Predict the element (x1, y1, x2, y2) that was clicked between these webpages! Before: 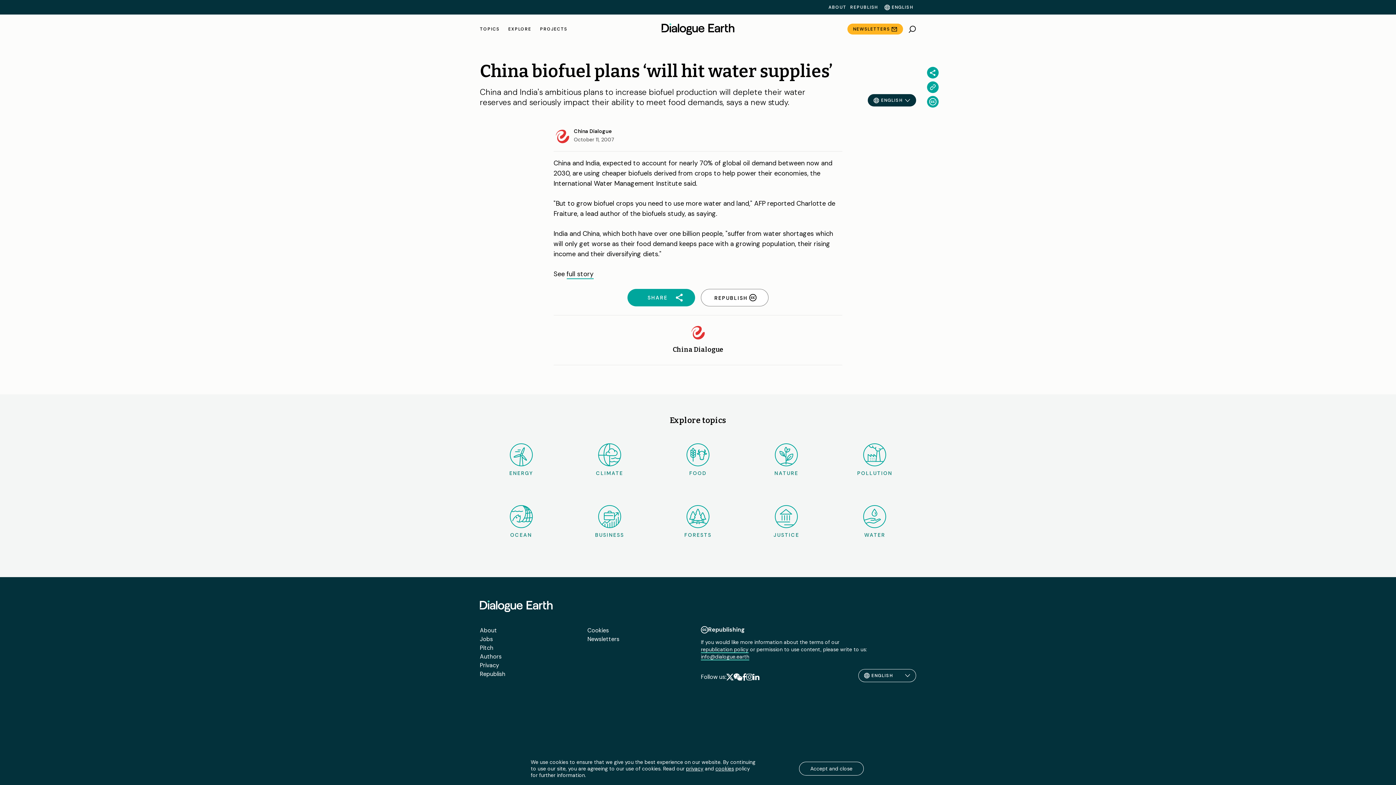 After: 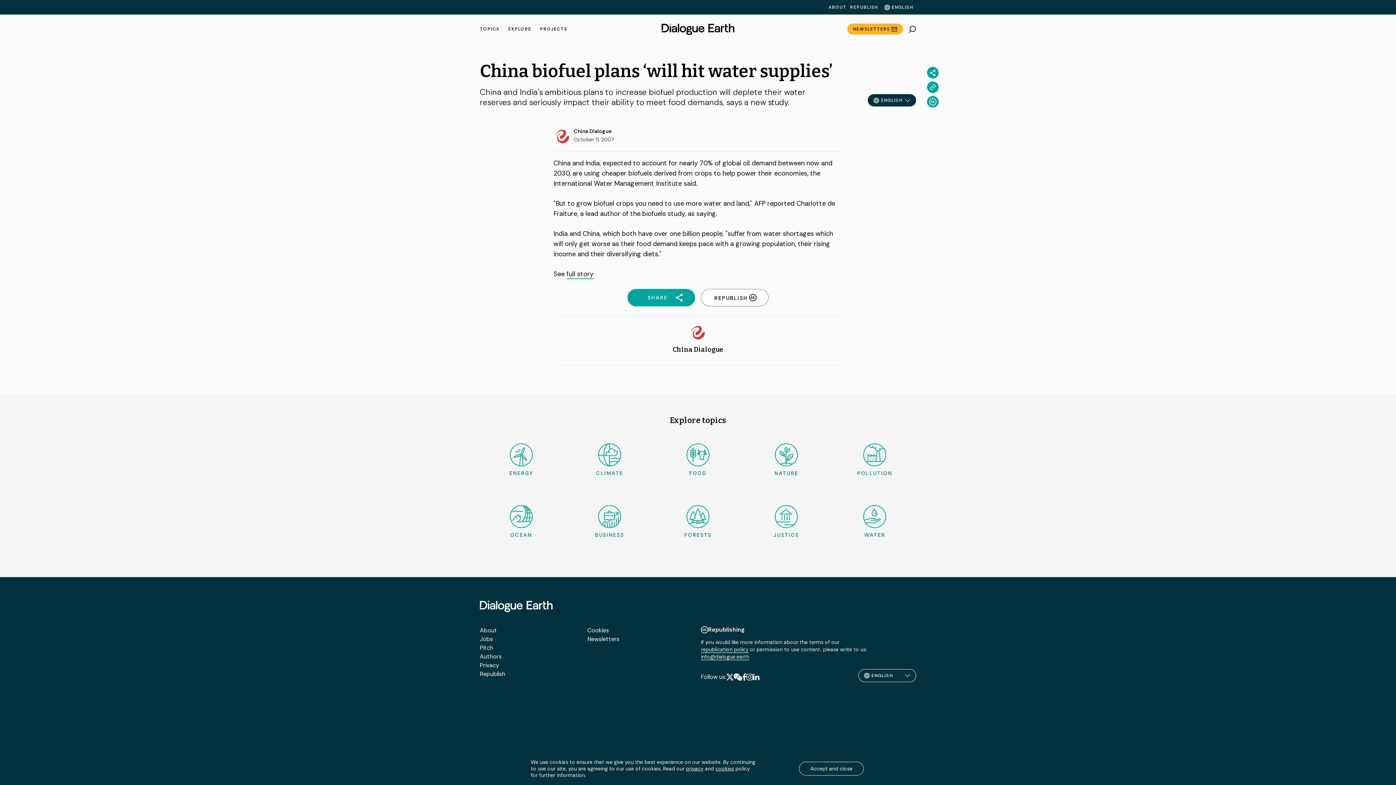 Action: bbox: (726, 674, 733, 680)